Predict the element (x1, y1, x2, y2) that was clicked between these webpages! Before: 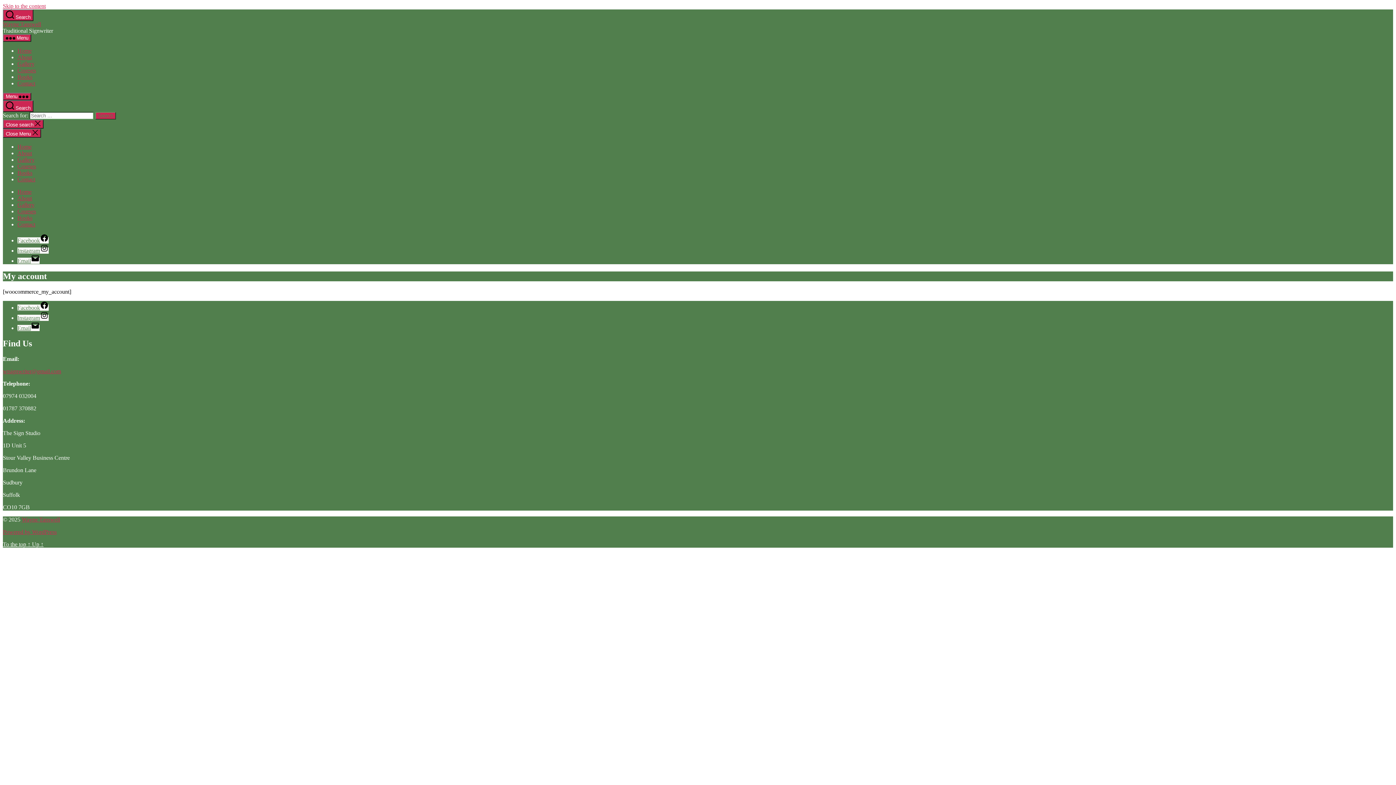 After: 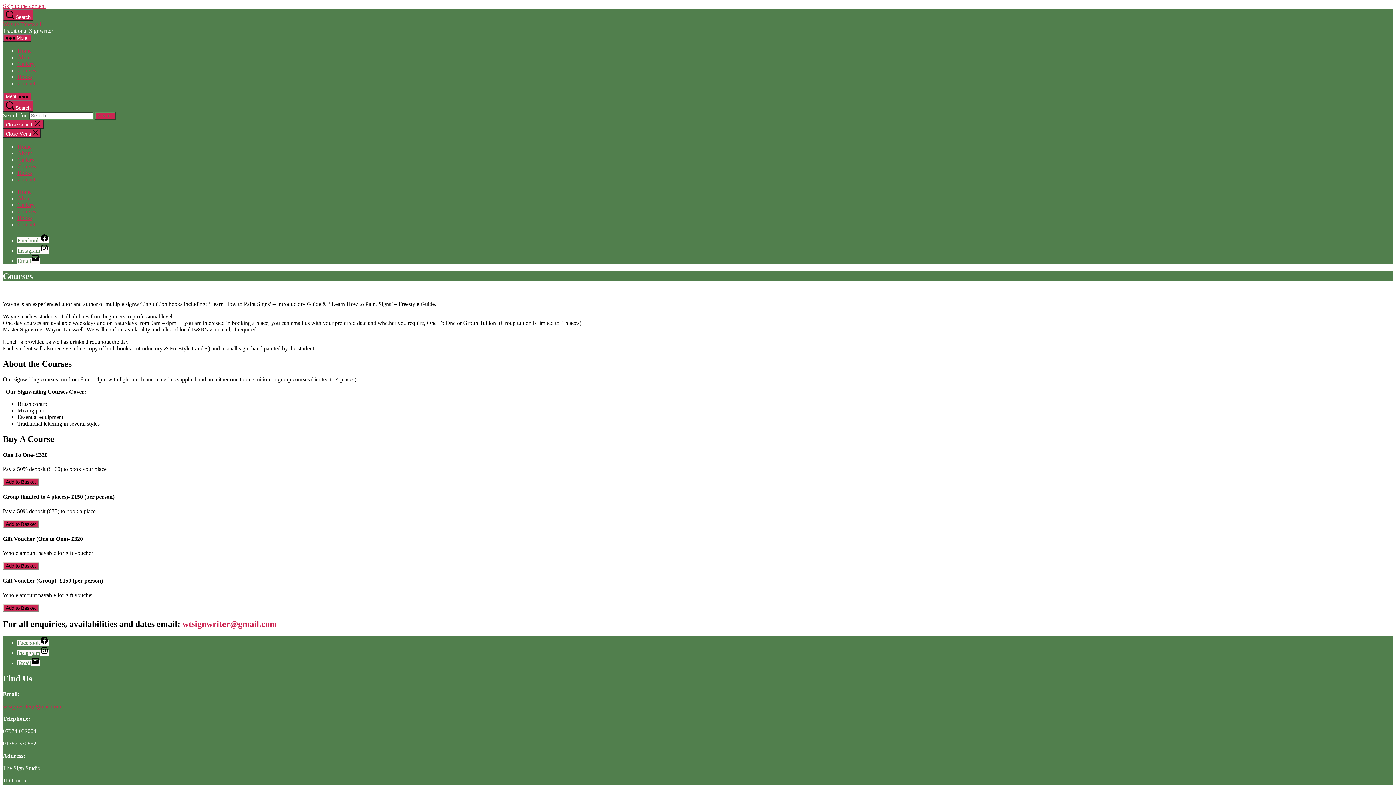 Action: label: Courses bbox: (17, 208, 36, 214)